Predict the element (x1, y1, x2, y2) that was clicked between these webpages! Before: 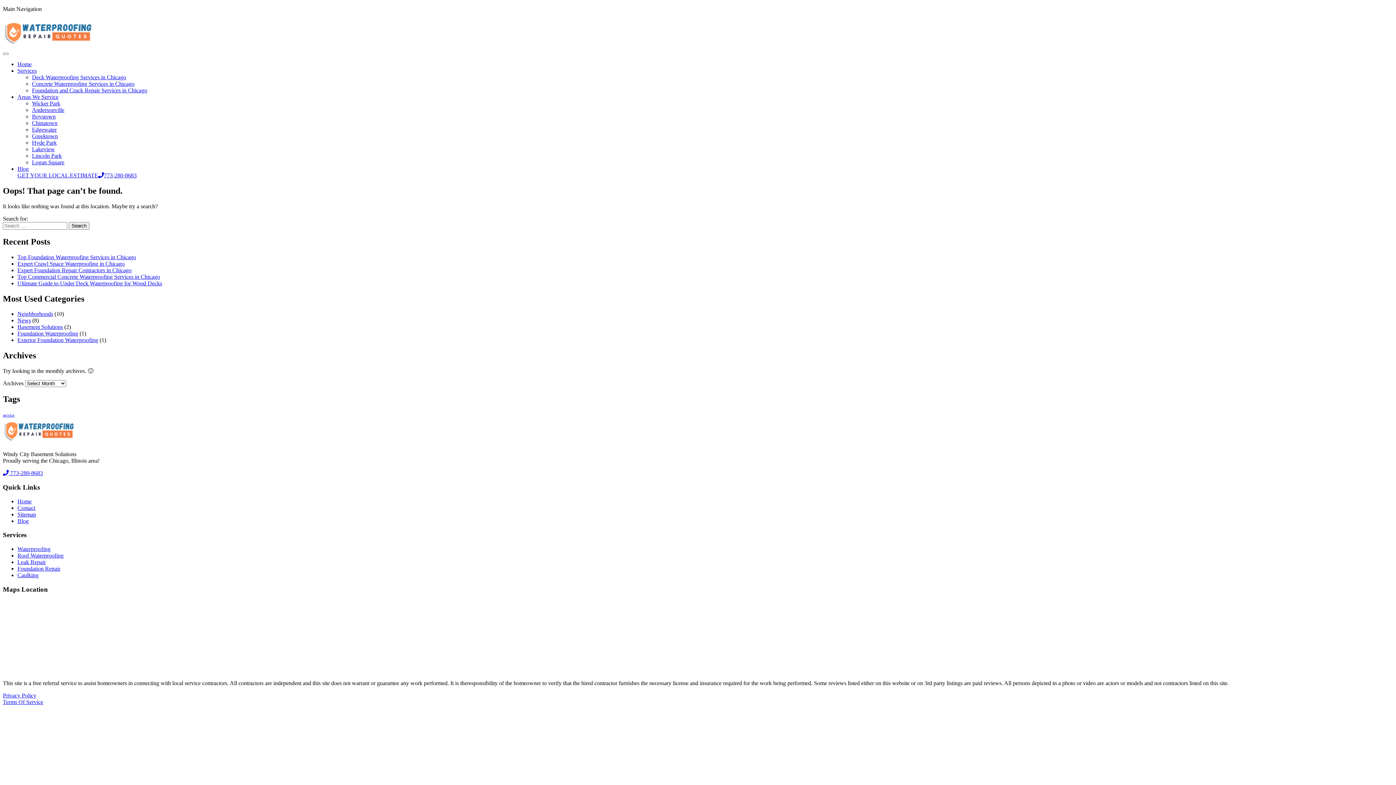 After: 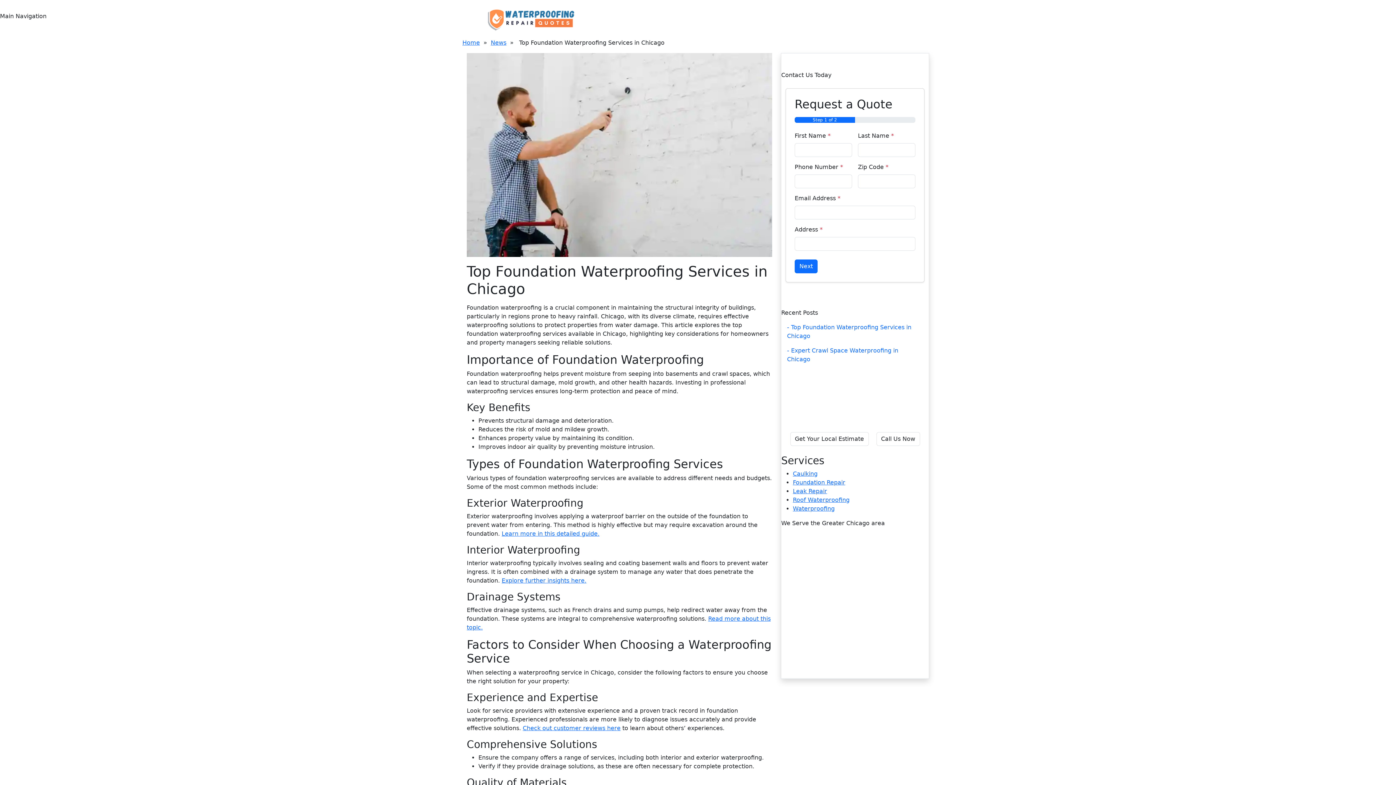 Action: bbox: (17, 254, 136, 260) label: Top Foundation Waterproofing Services in Chicago